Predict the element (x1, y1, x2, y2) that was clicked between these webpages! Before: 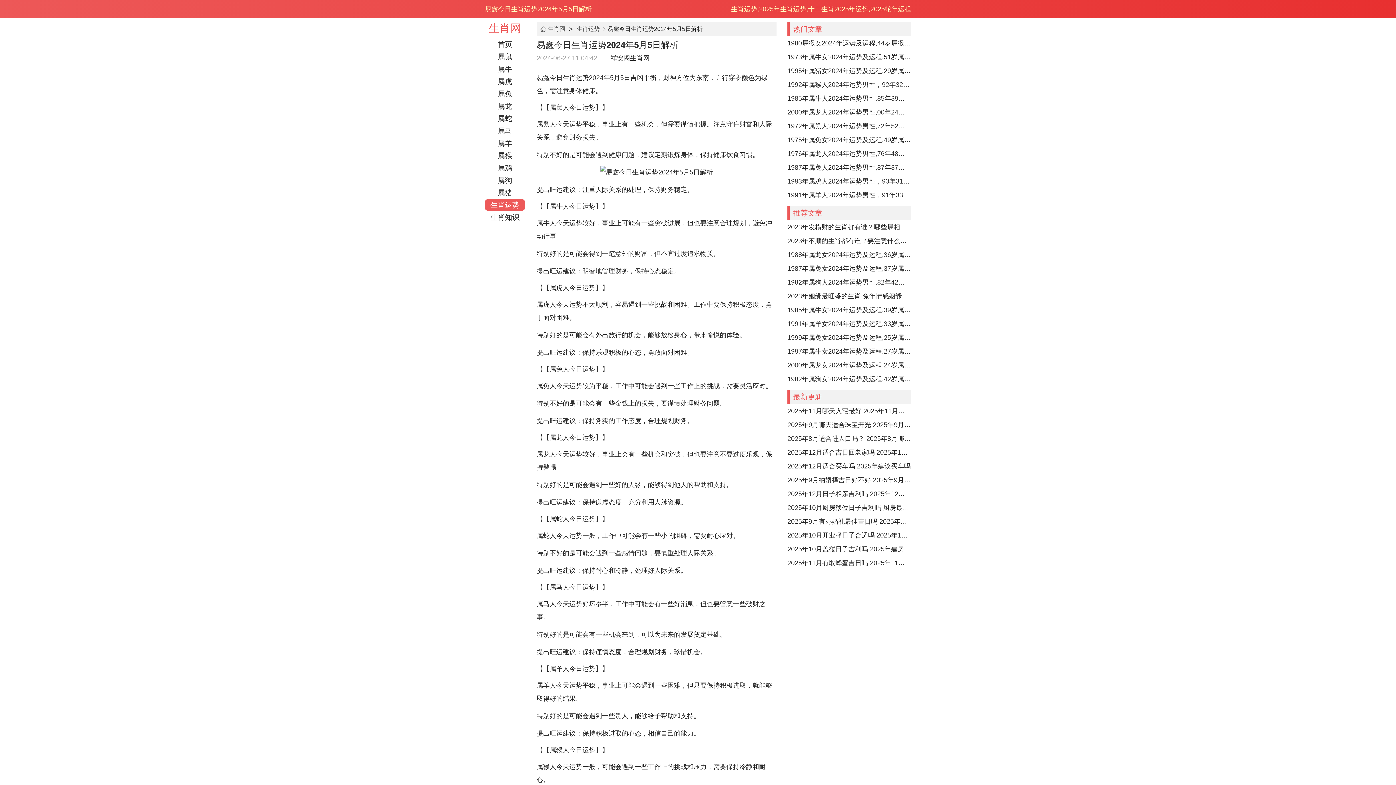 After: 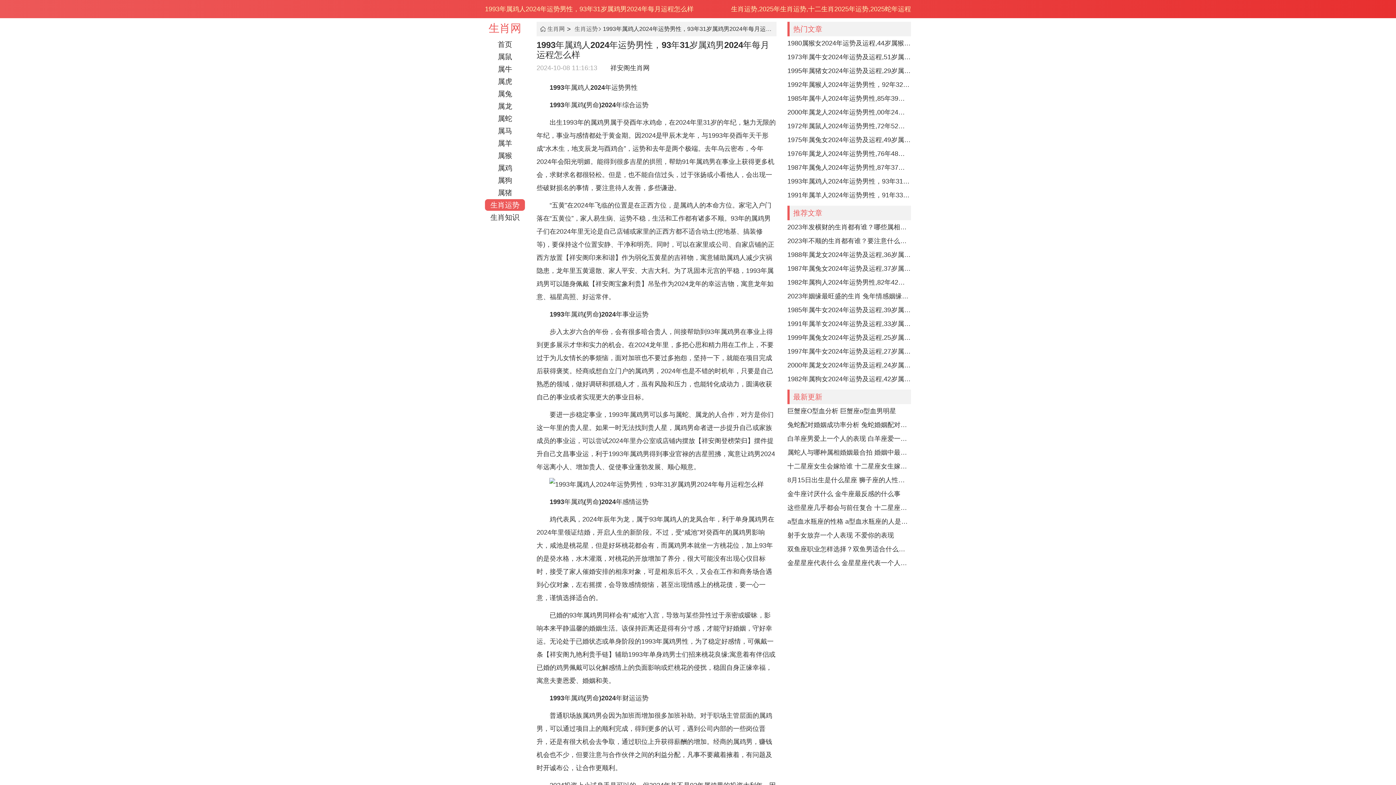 Action: label: 1993年属鸡人2024年运势男性，93年31岁属鸡男2024年每月运程怎么样 bbox: (787, 174, 911, 188)